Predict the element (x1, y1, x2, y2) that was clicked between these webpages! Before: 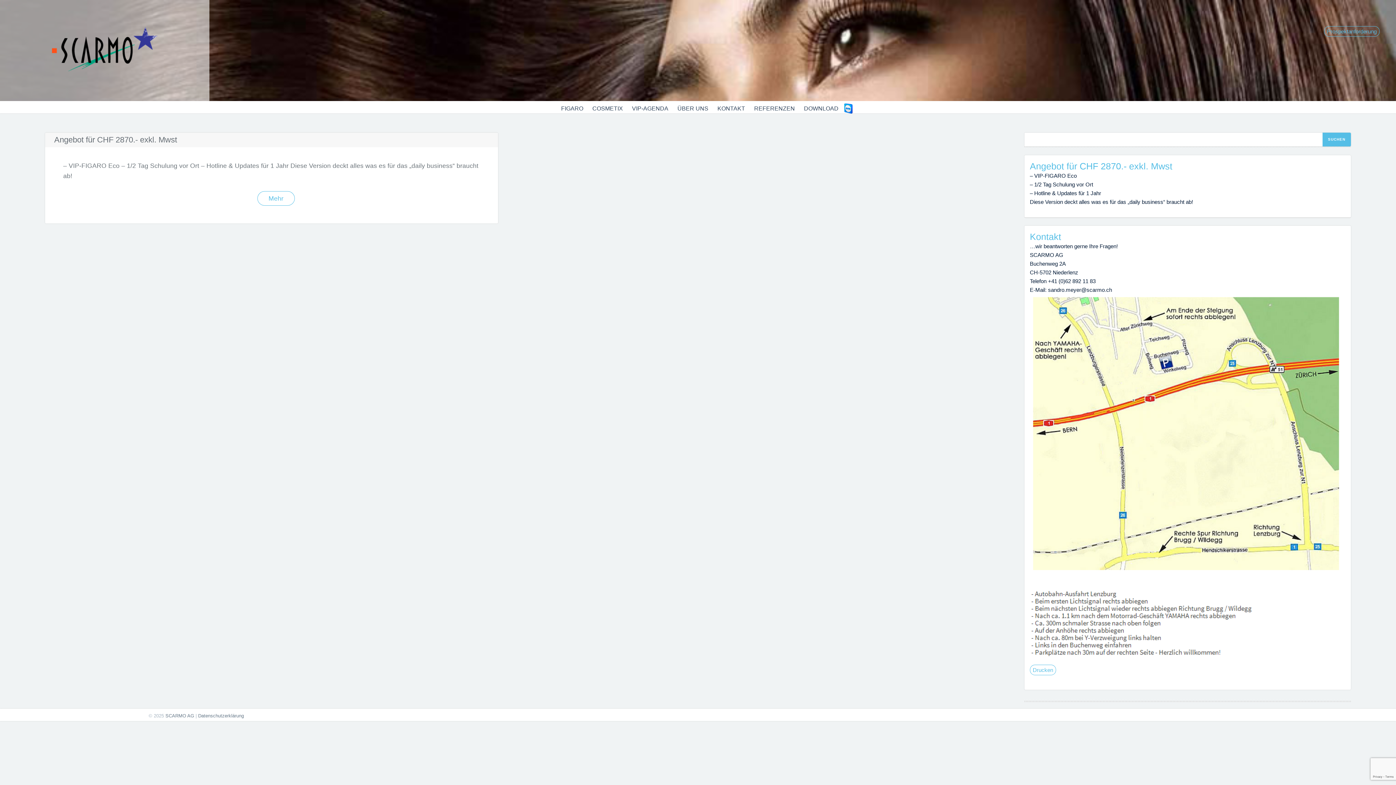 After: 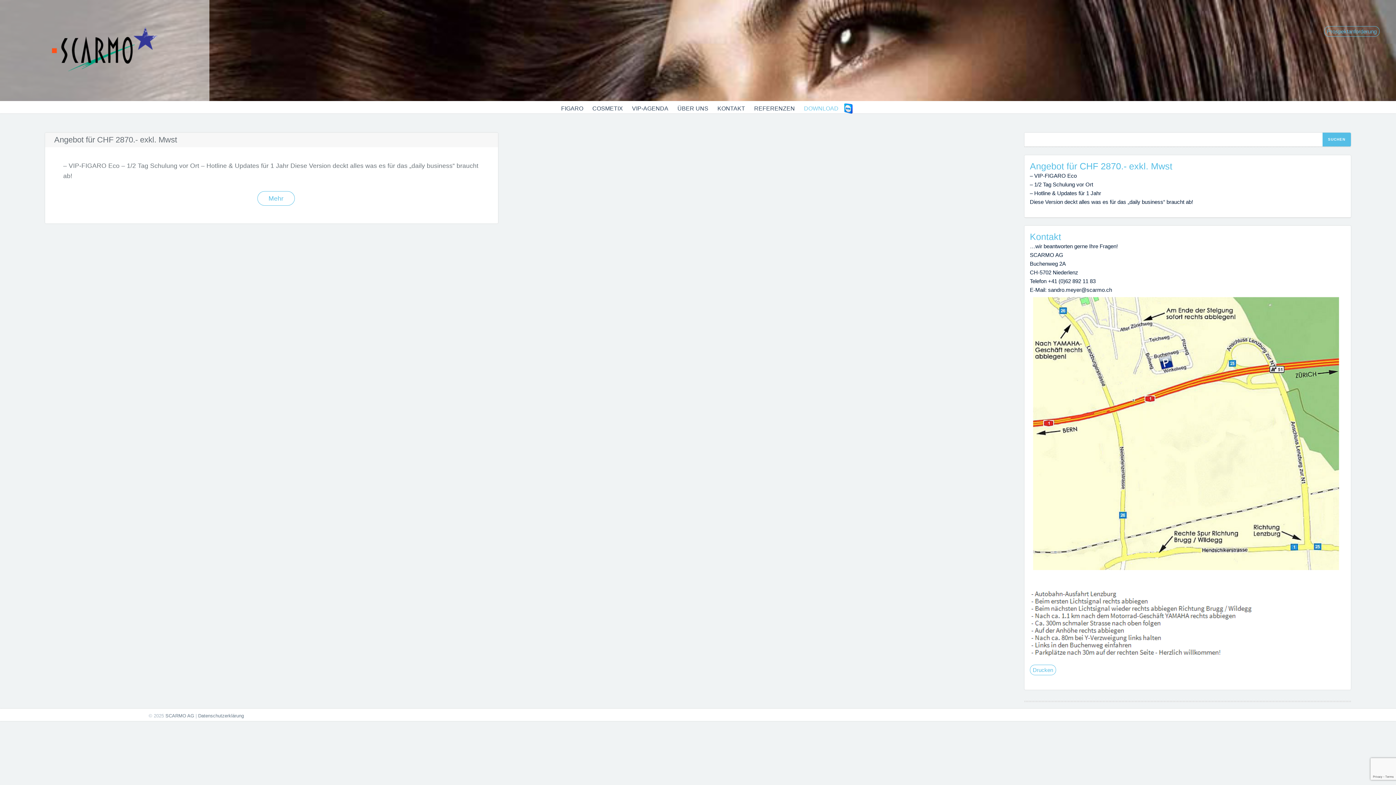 Action: bbox: (800, 104, 838, 113) label: DOWNLOAD